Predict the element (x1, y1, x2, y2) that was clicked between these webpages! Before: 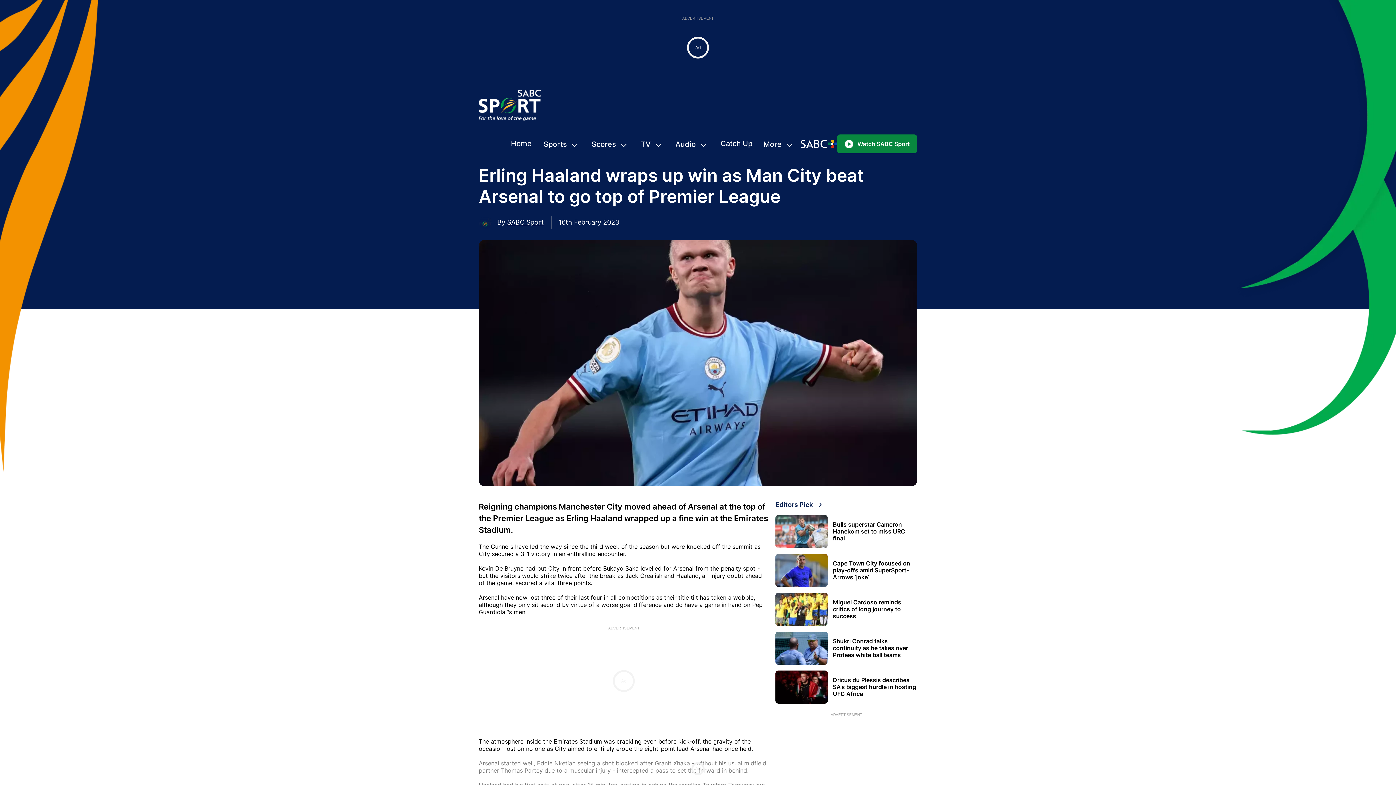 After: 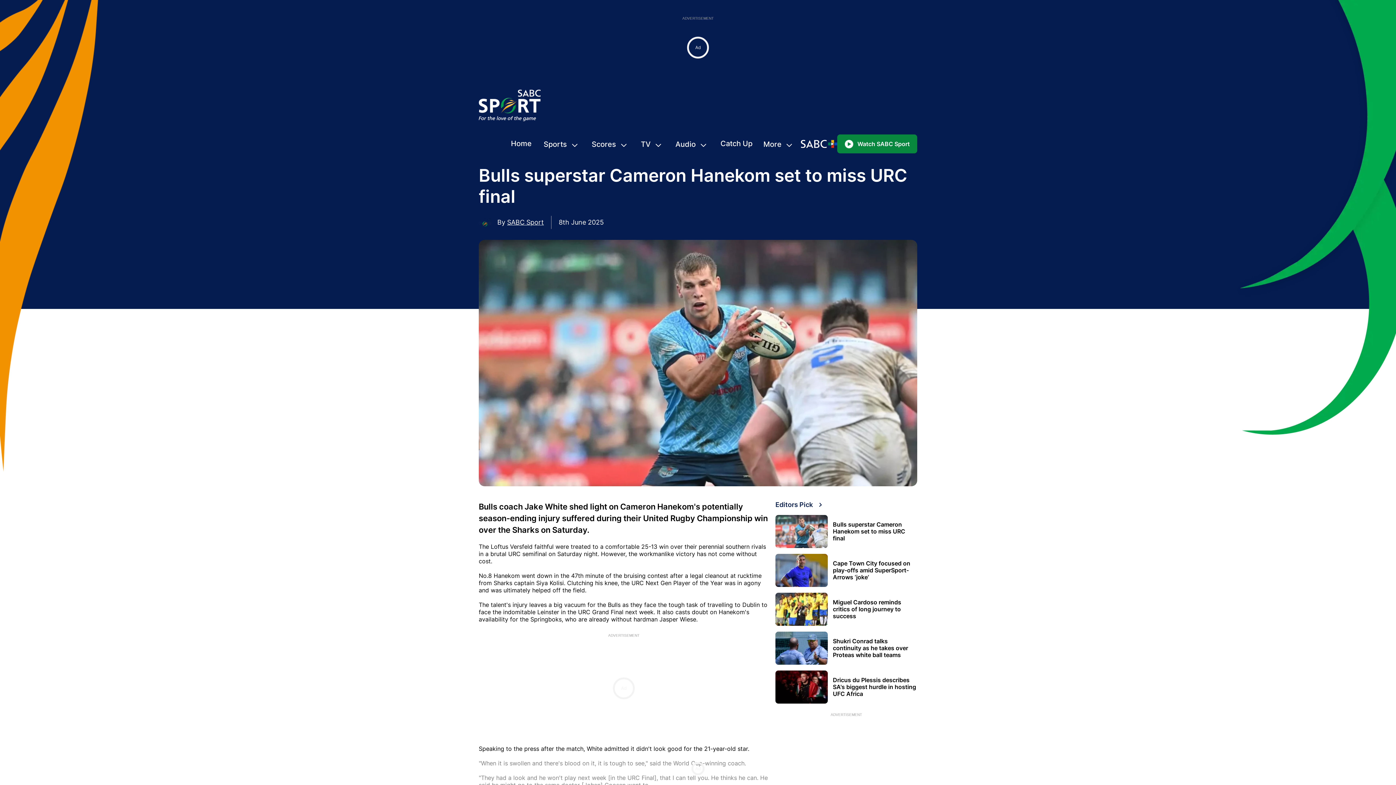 Action: label: Bulls superstar Cameron Hanekom set to miss URC final bbox: (833, 521, 917, 542)